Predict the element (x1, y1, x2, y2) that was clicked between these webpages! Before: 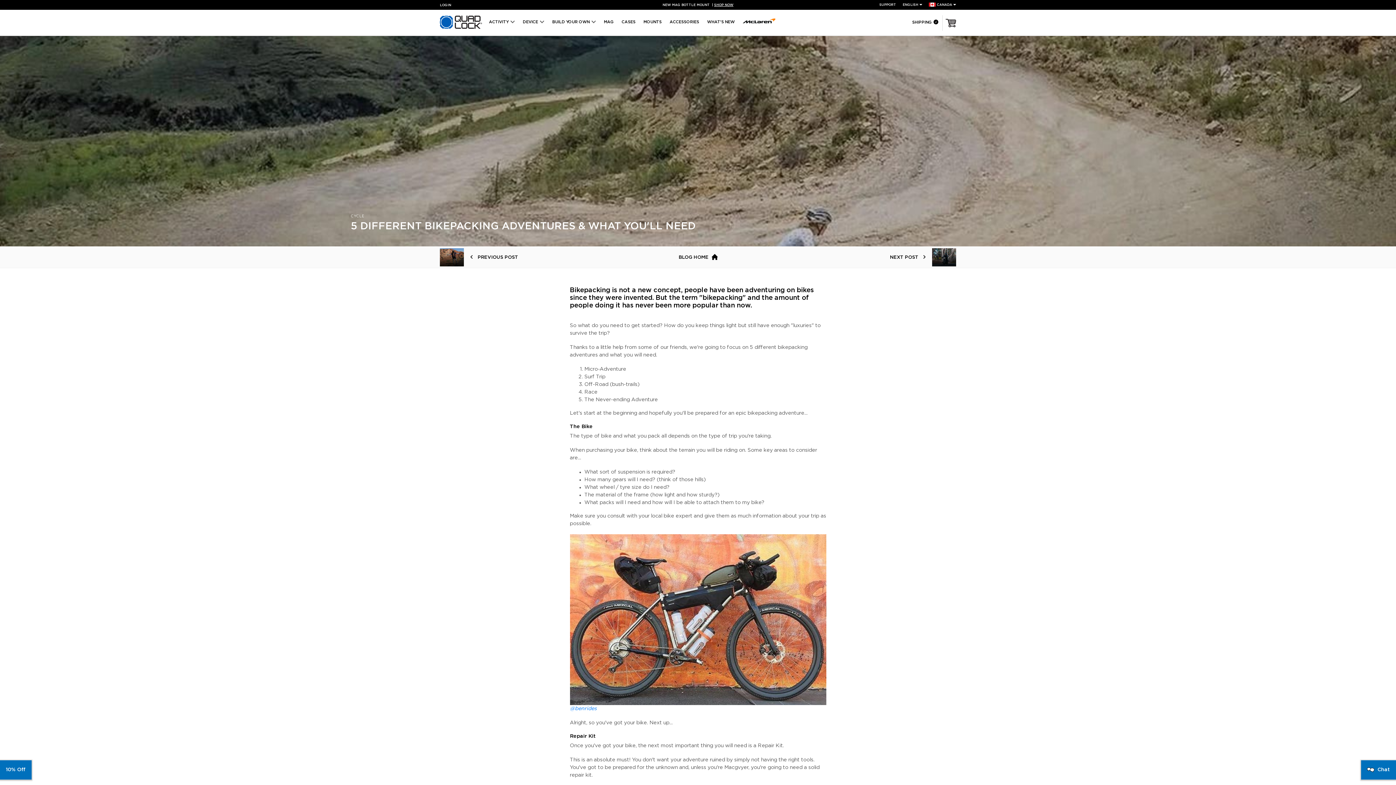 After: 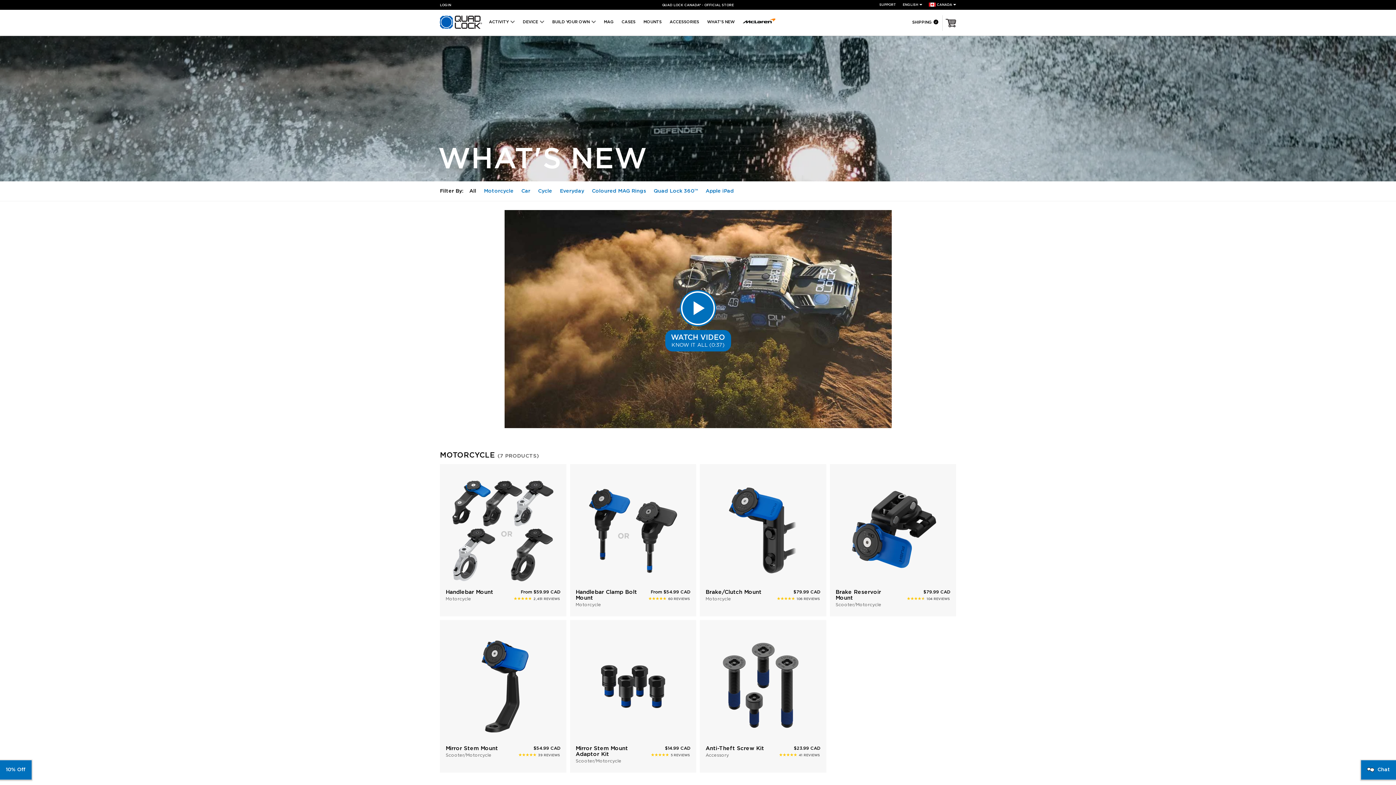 Action: bbox: (703, 9, 738, 35) label: WHAT'S NEW